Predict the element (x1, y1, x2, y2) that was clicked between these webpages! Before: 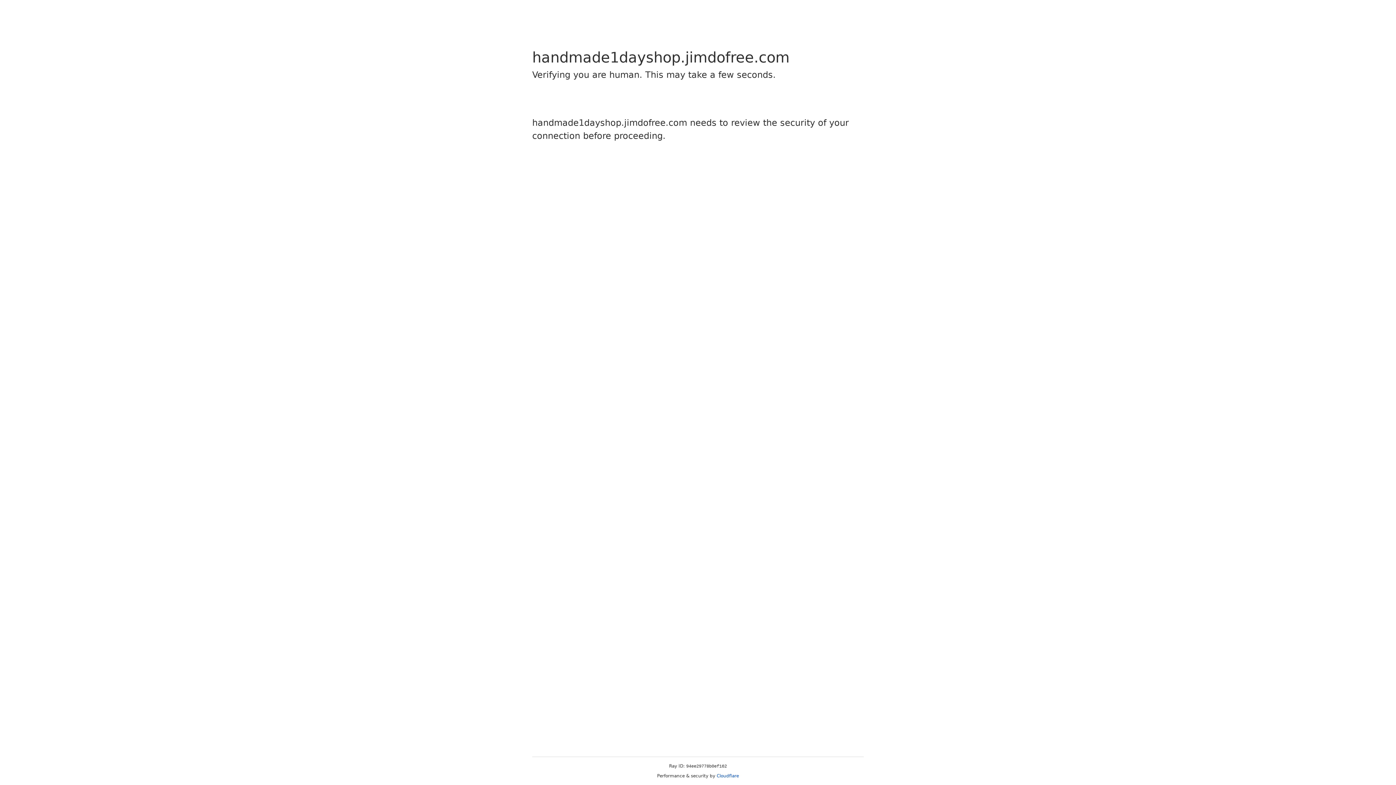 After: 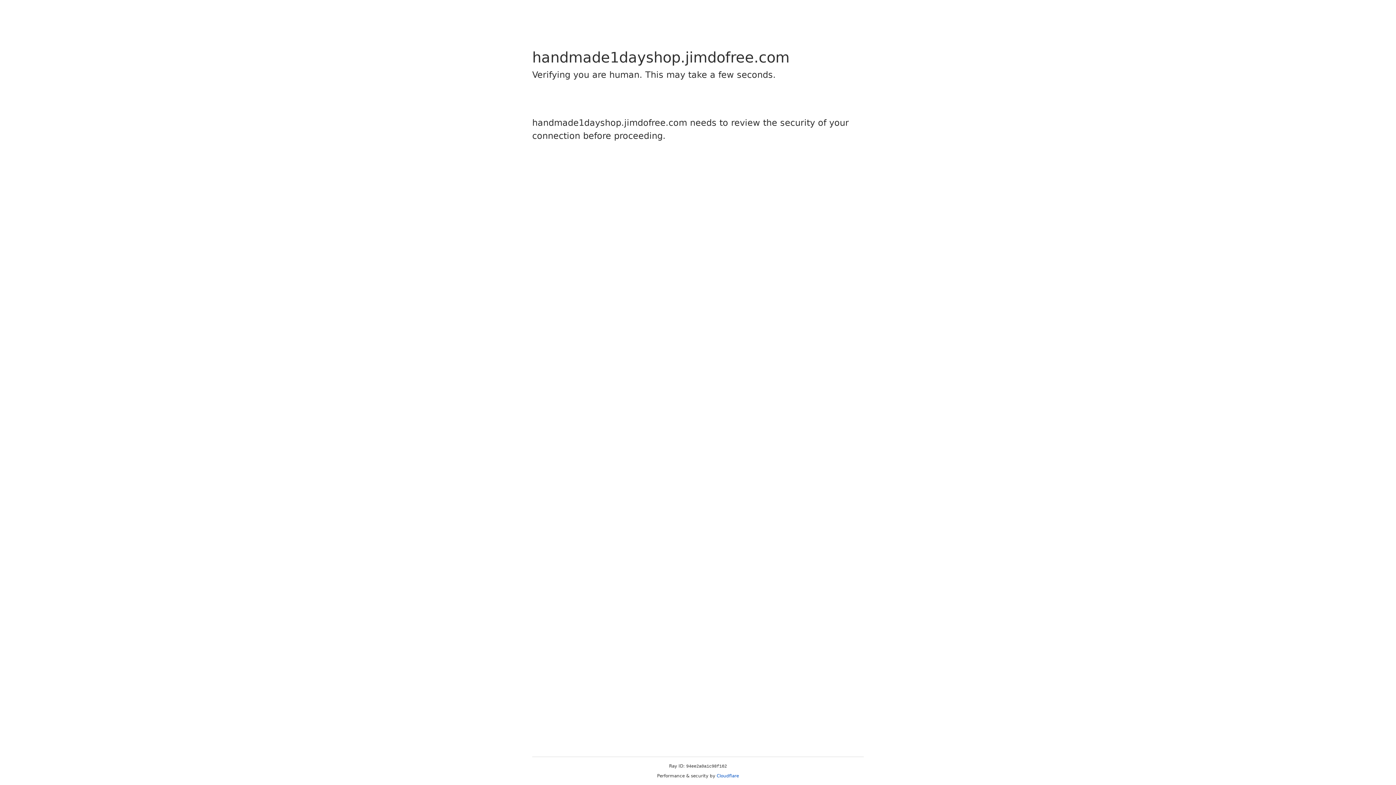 Action: label: Cloudflare bbox: (716, 773, 739, 778)